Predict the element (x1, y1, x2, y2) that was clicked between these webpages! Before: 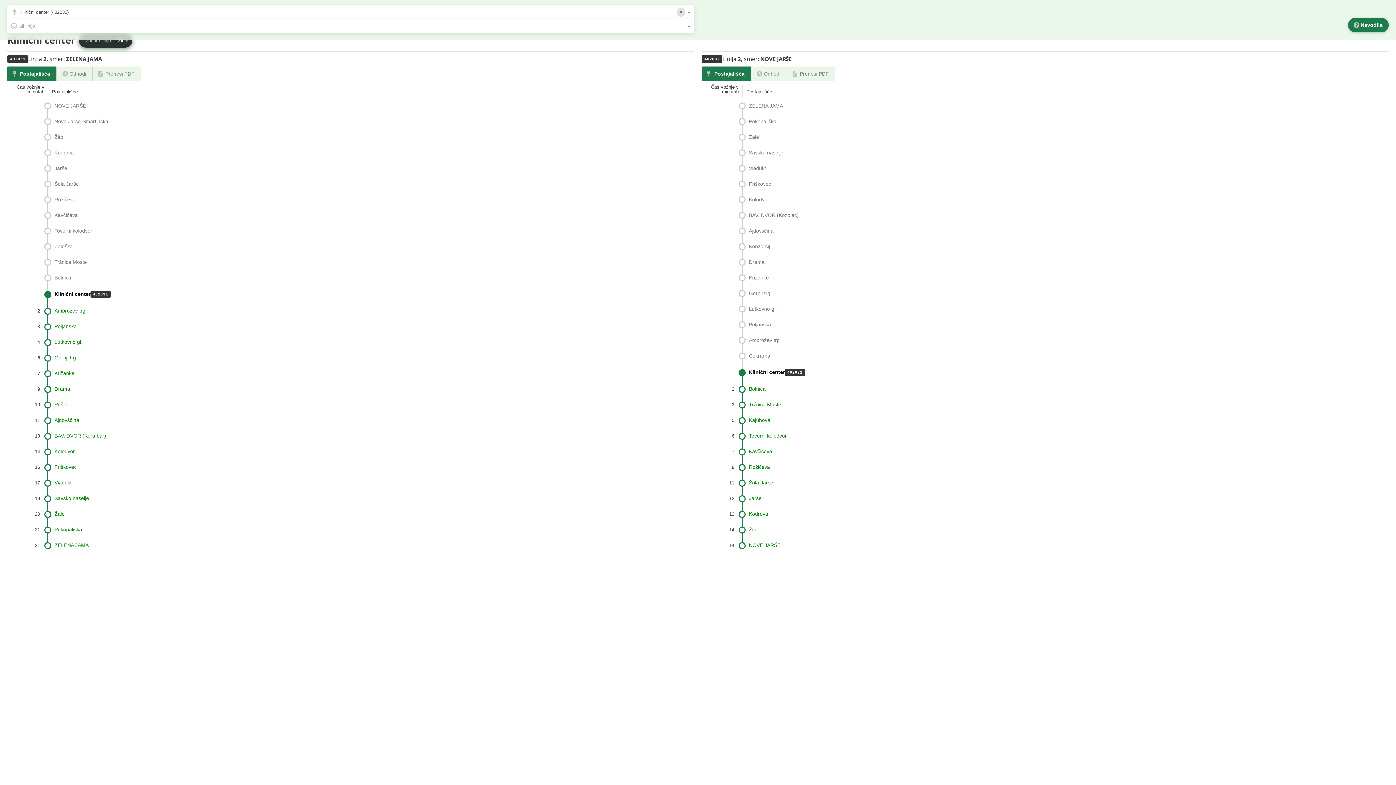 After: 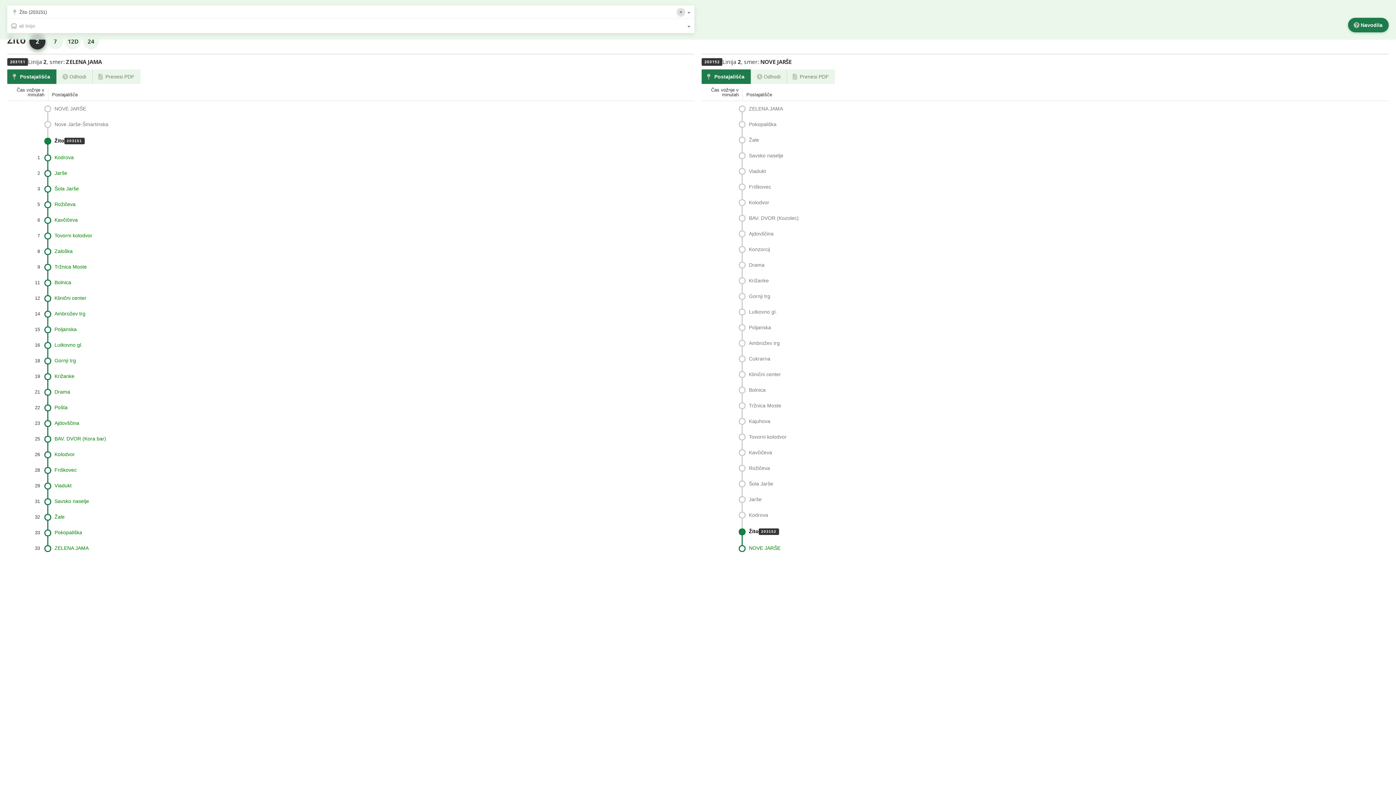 Action: label: Žito bbox: (43, 129, 63, 144)